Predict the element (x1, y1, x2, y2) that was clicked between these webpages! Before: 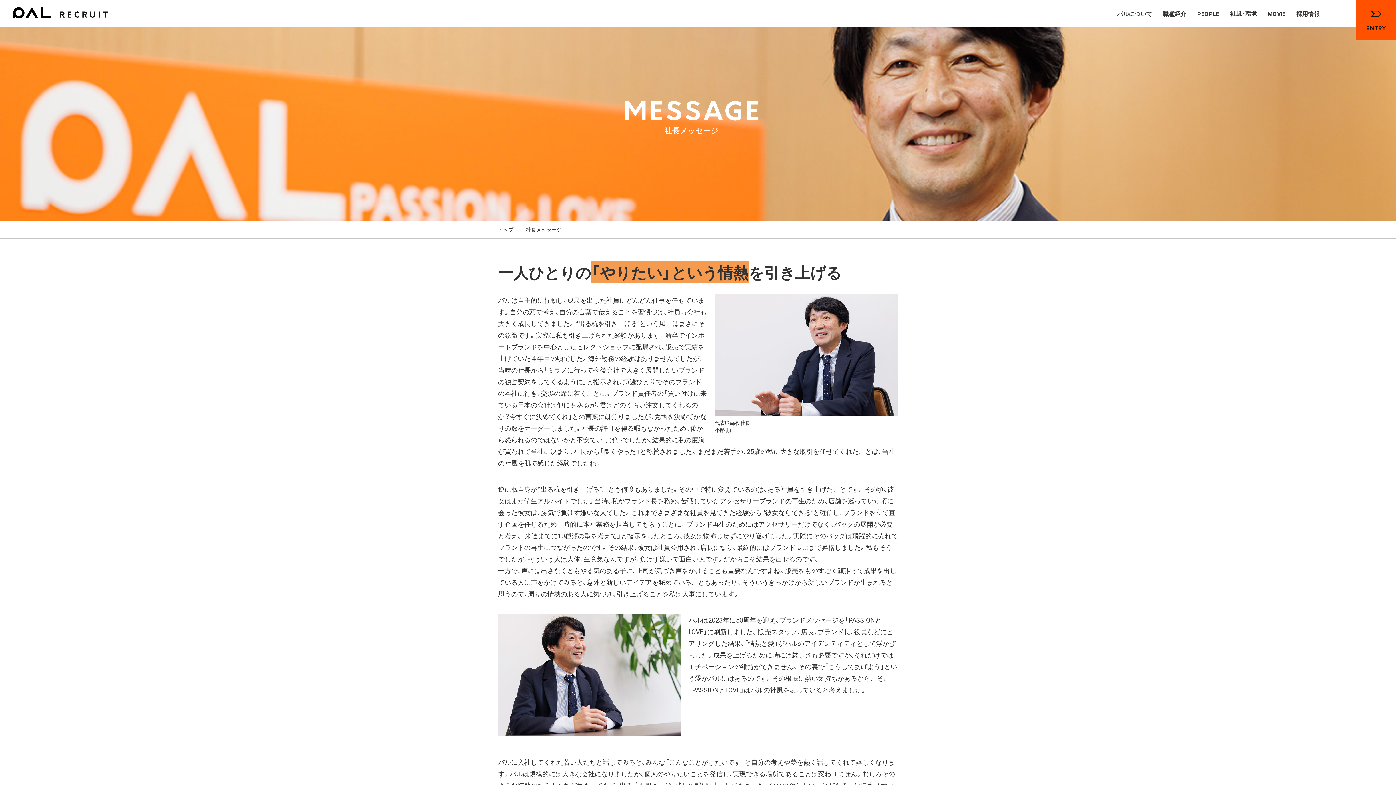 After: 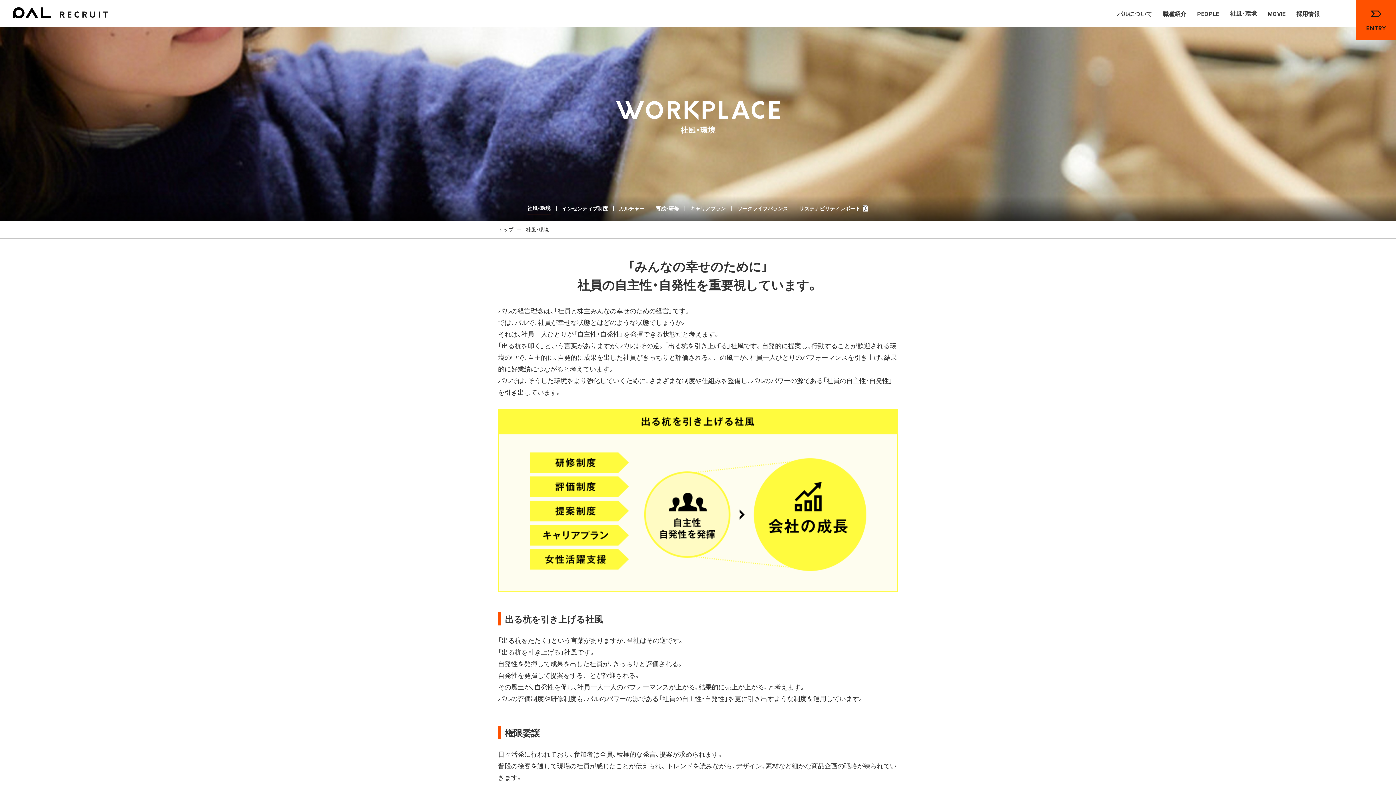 Action: label: 社風・環境 bbox: (1230, 7, 1257, 18)